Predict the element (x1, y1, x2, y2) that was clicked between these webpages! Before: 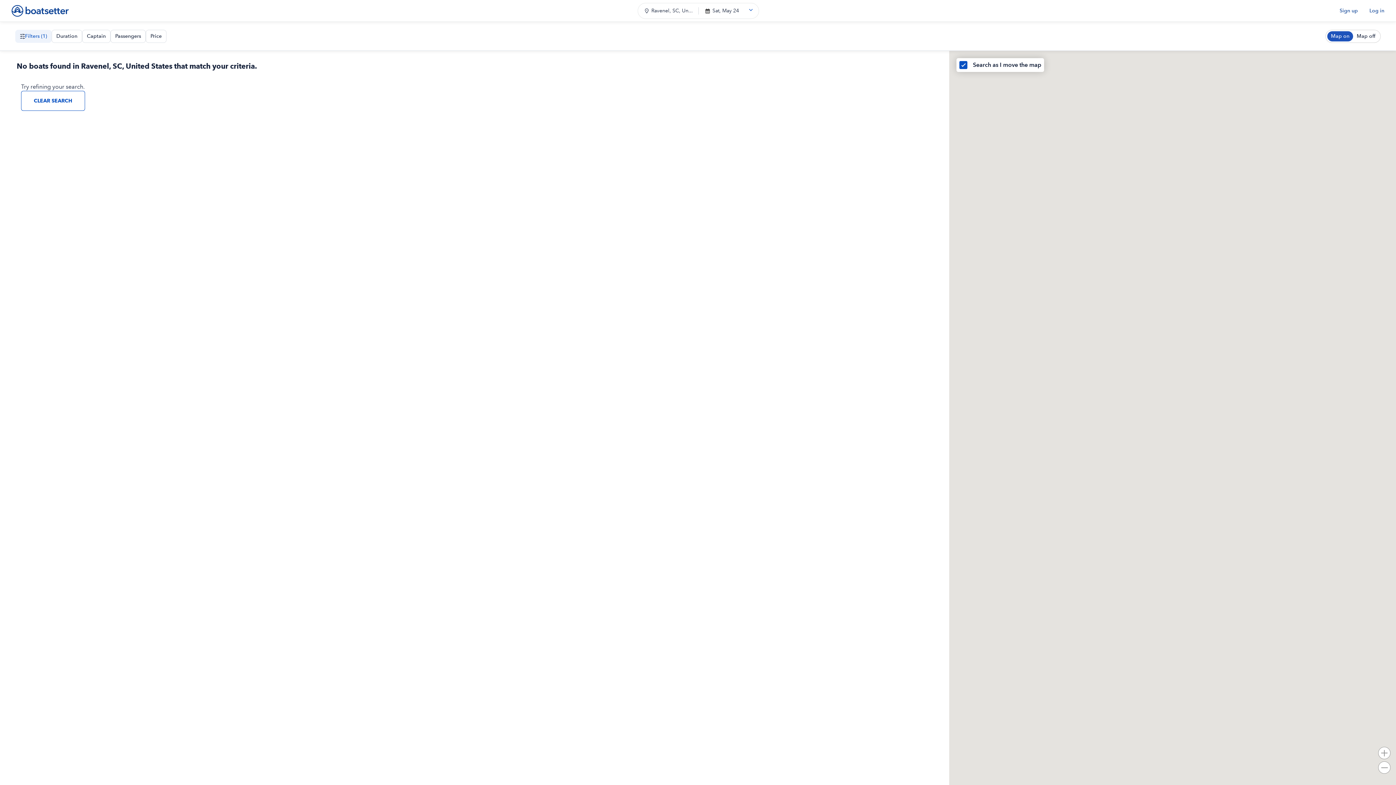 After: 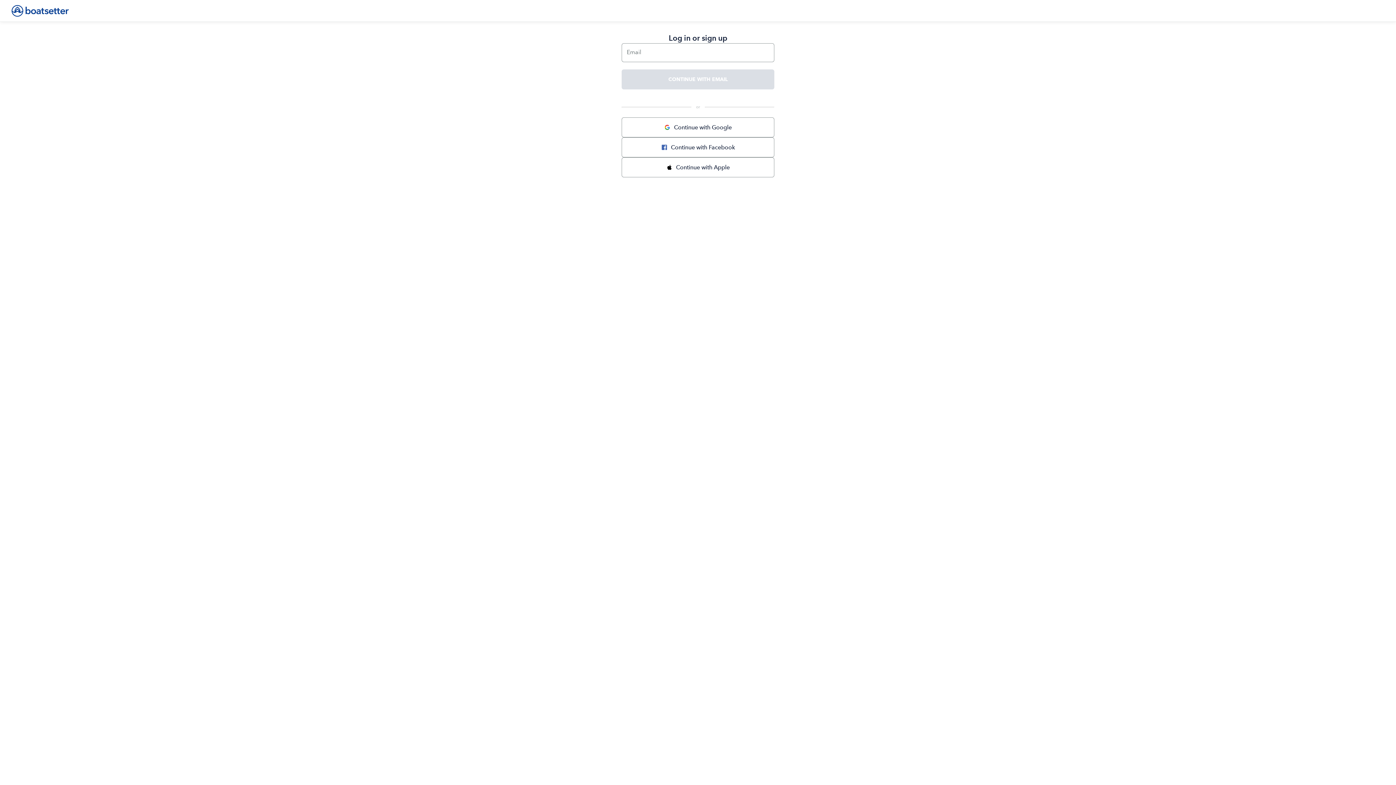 Action: bbox: (1369, 7, 1384, 13) label: Log in